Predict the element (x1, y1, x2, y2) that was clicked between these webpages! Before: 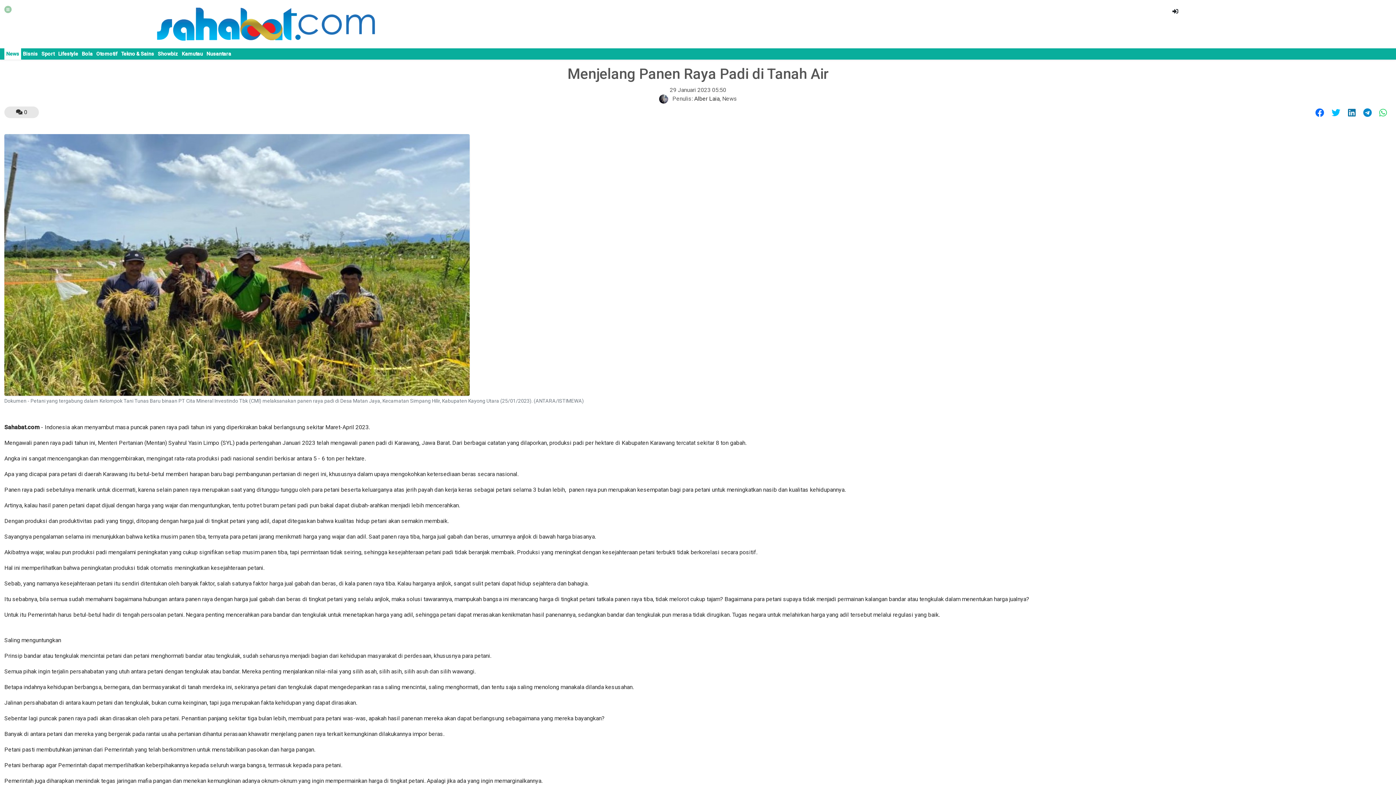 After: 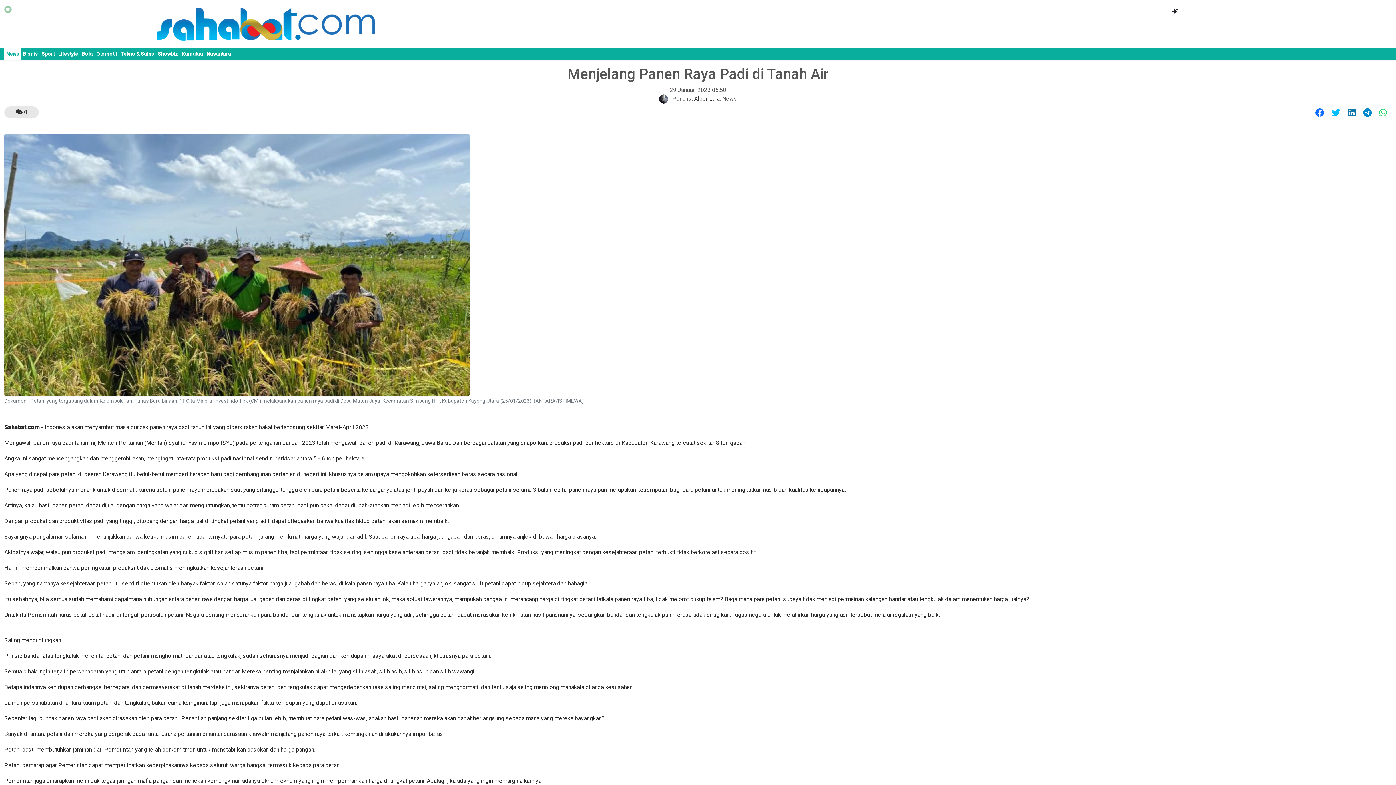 Action: bbox: (1376, 105, 1390, 121)